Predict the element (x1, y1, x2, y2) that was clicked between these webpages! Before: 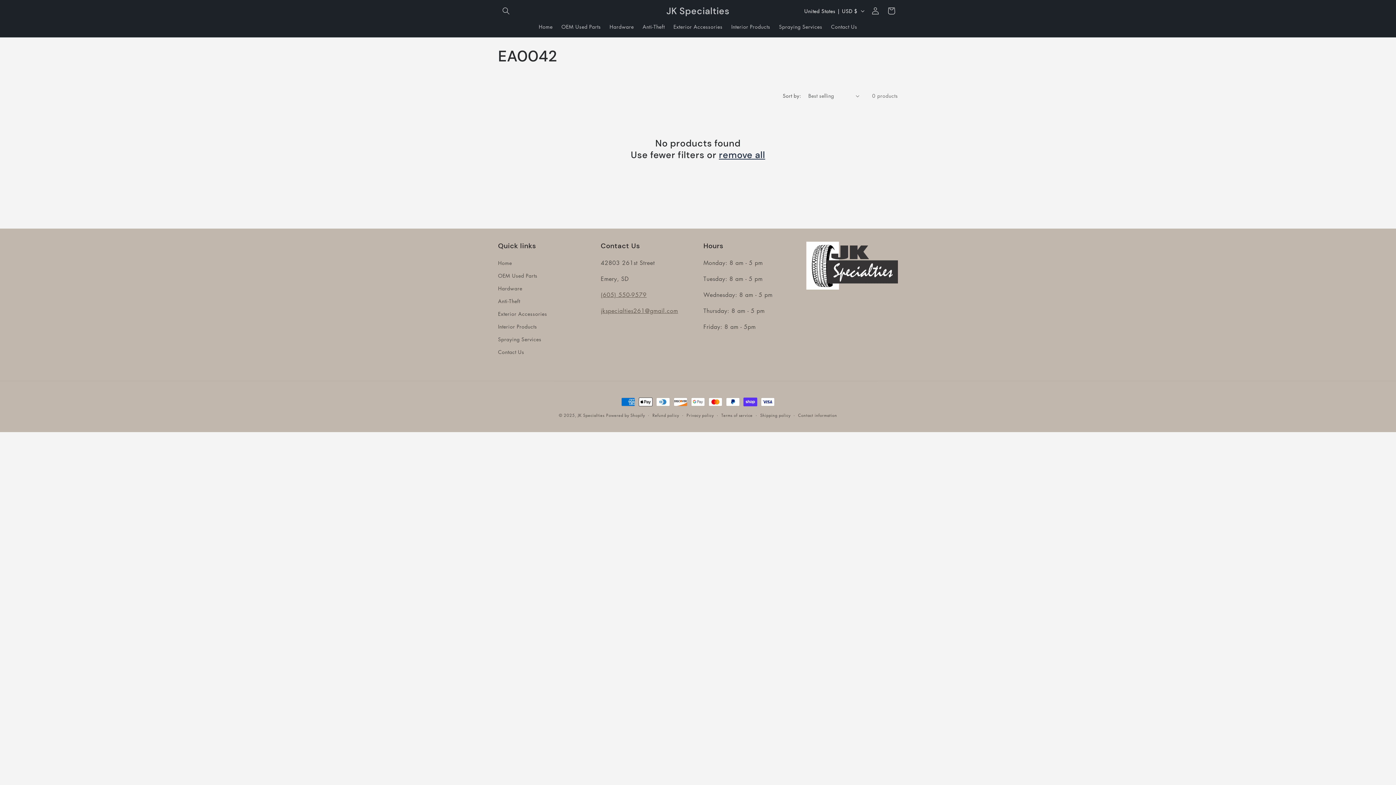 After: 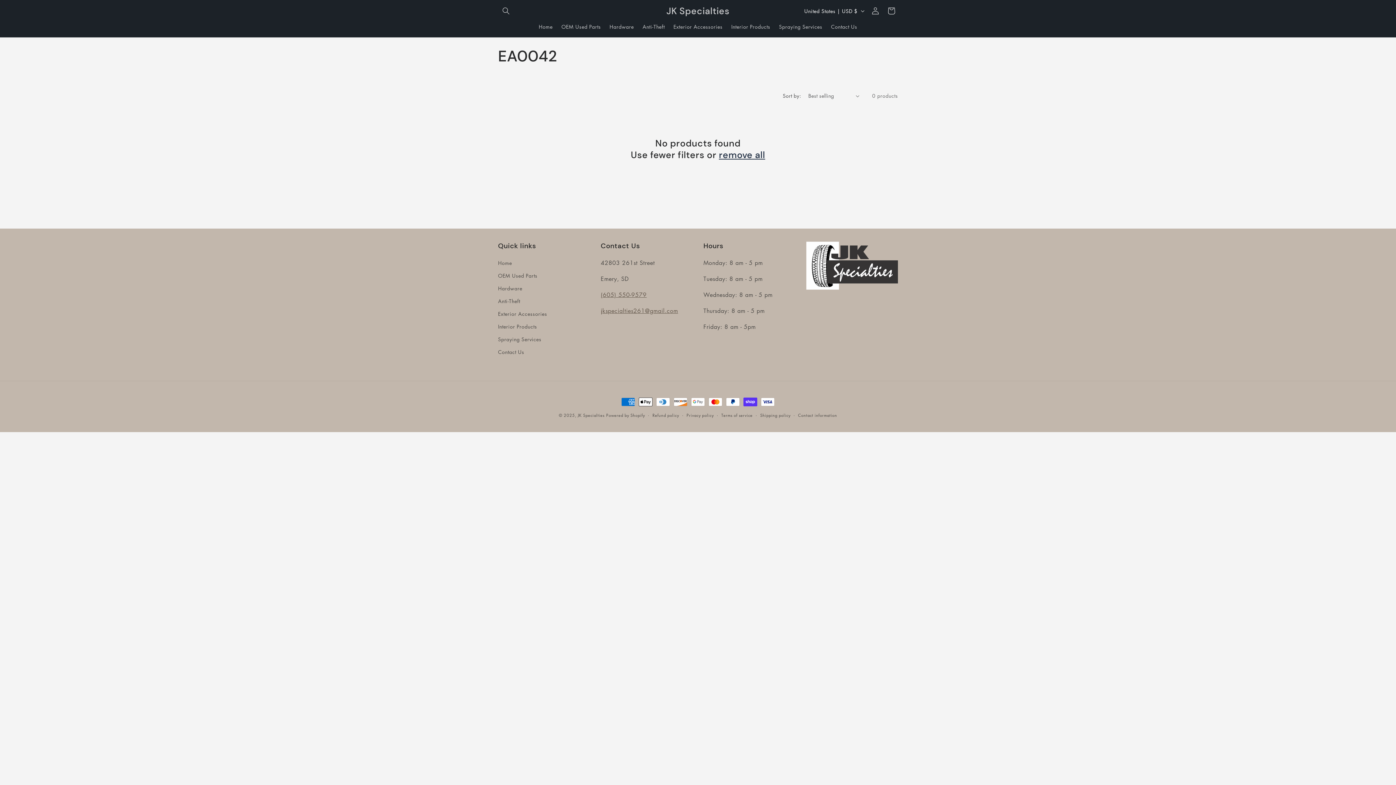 Action: label: j bbox: (600, 306, 602, 314)